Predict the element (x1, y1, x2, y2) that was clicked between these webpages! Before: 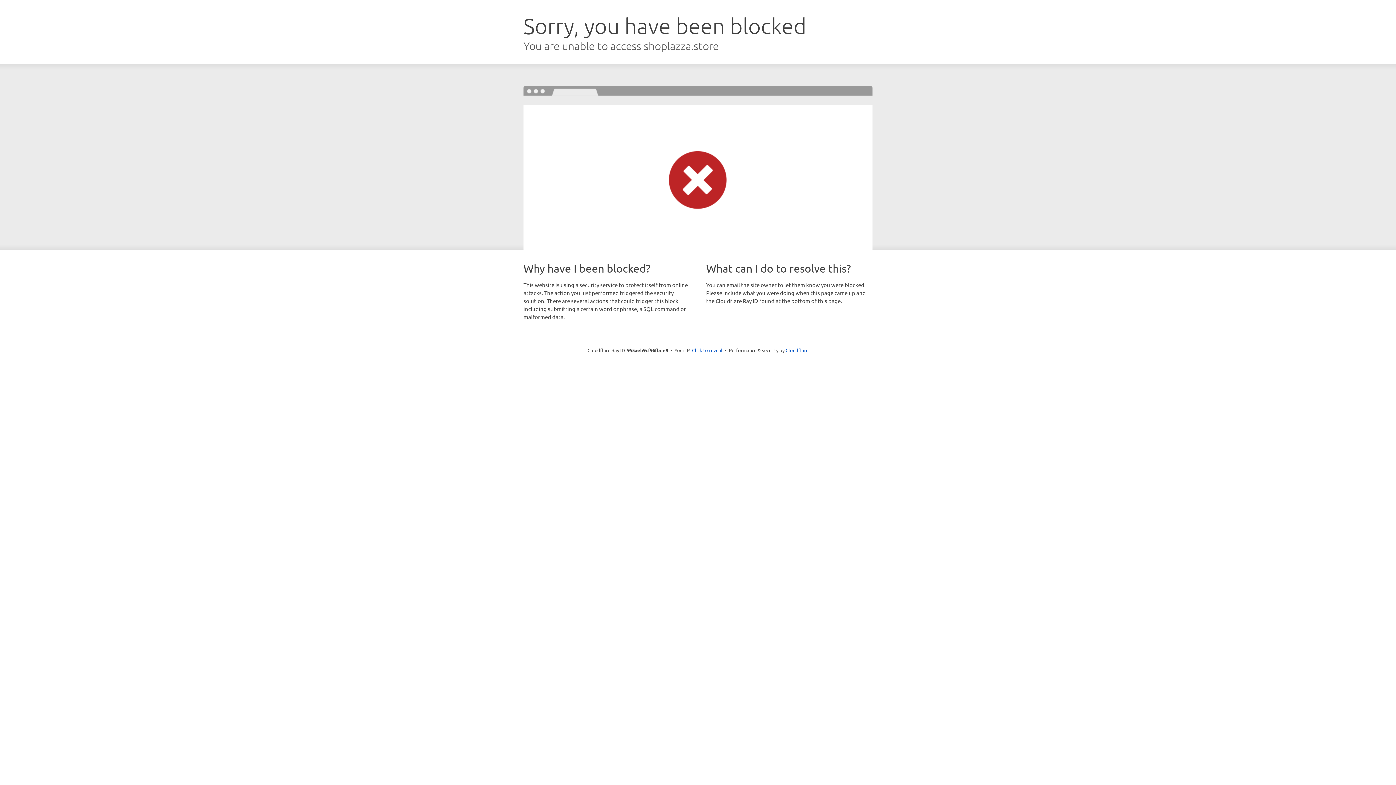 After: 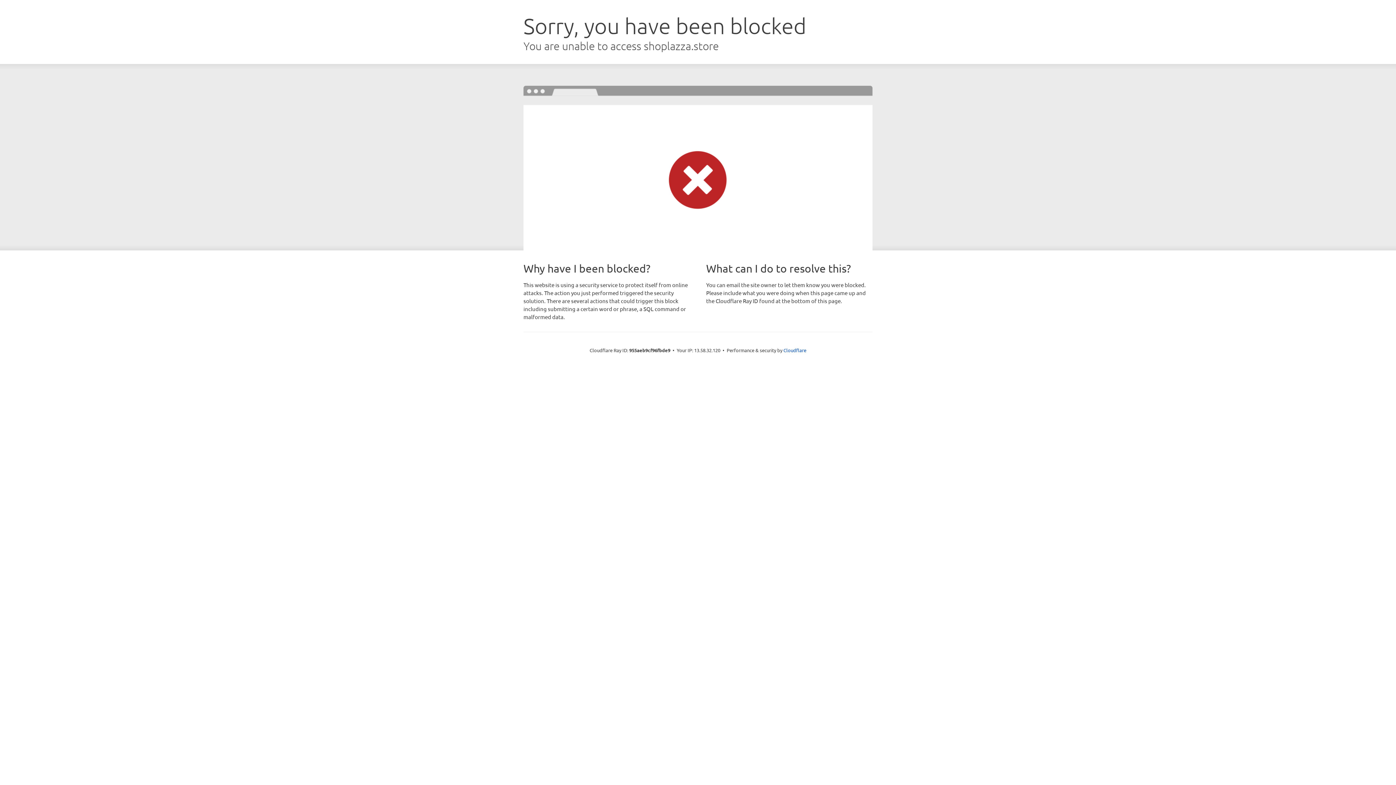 Action: bbox: (692, 346, 722, 353) label: Click to reveal